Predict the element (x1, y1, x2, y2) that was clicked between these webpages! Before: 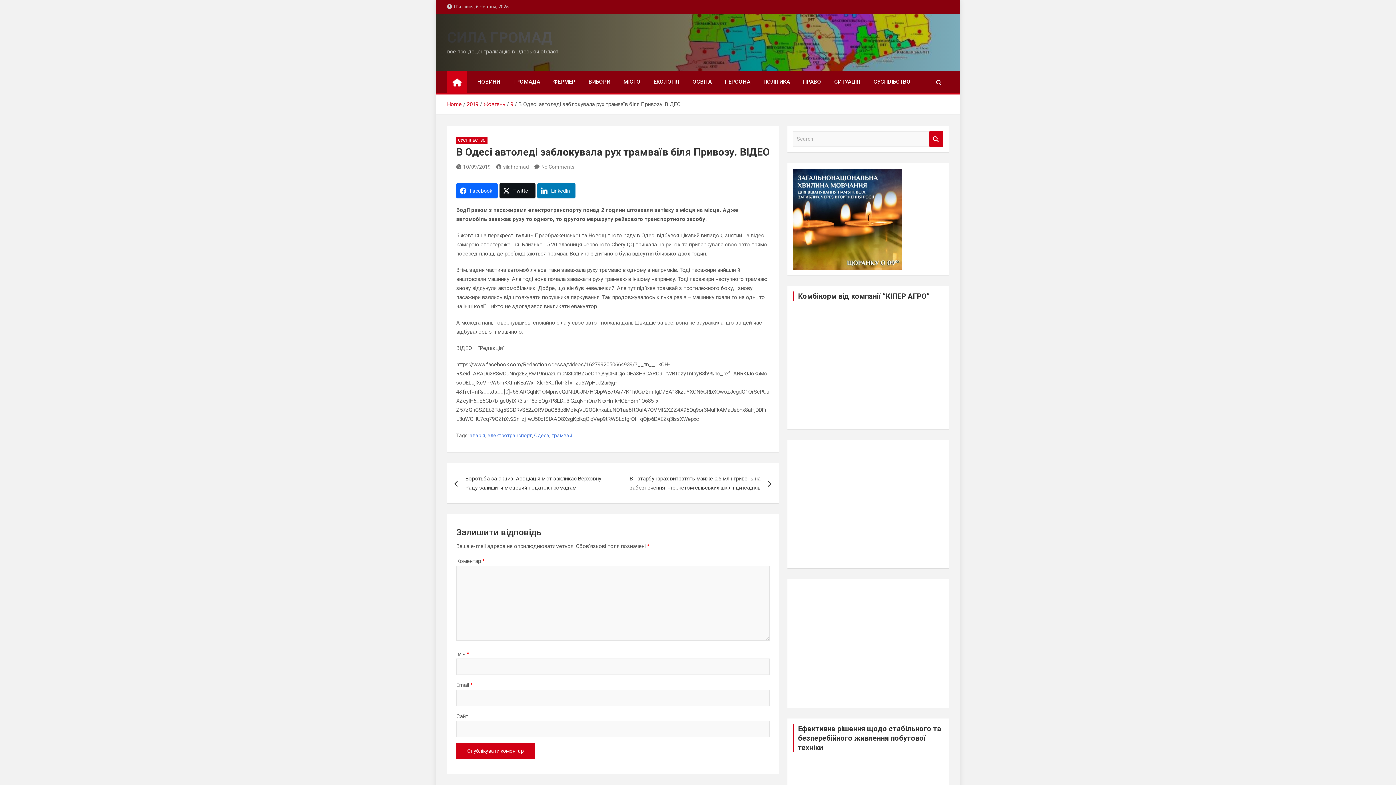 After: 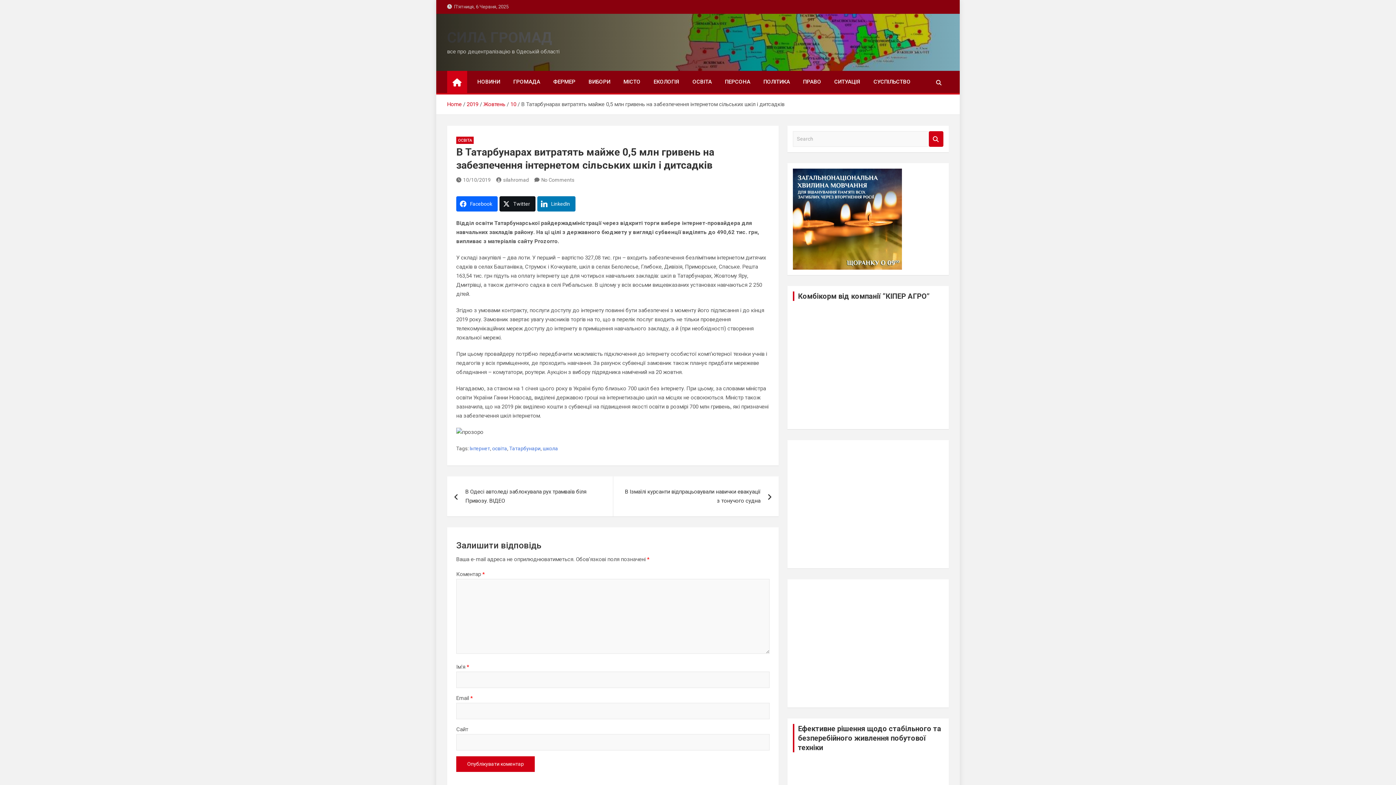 Action: bbox: (613, 463, 778, 503) label: В Татарбунарах витратять майже 0,5 млн гривень на забезпечення інтернетом сільських шкіл і дитсадків